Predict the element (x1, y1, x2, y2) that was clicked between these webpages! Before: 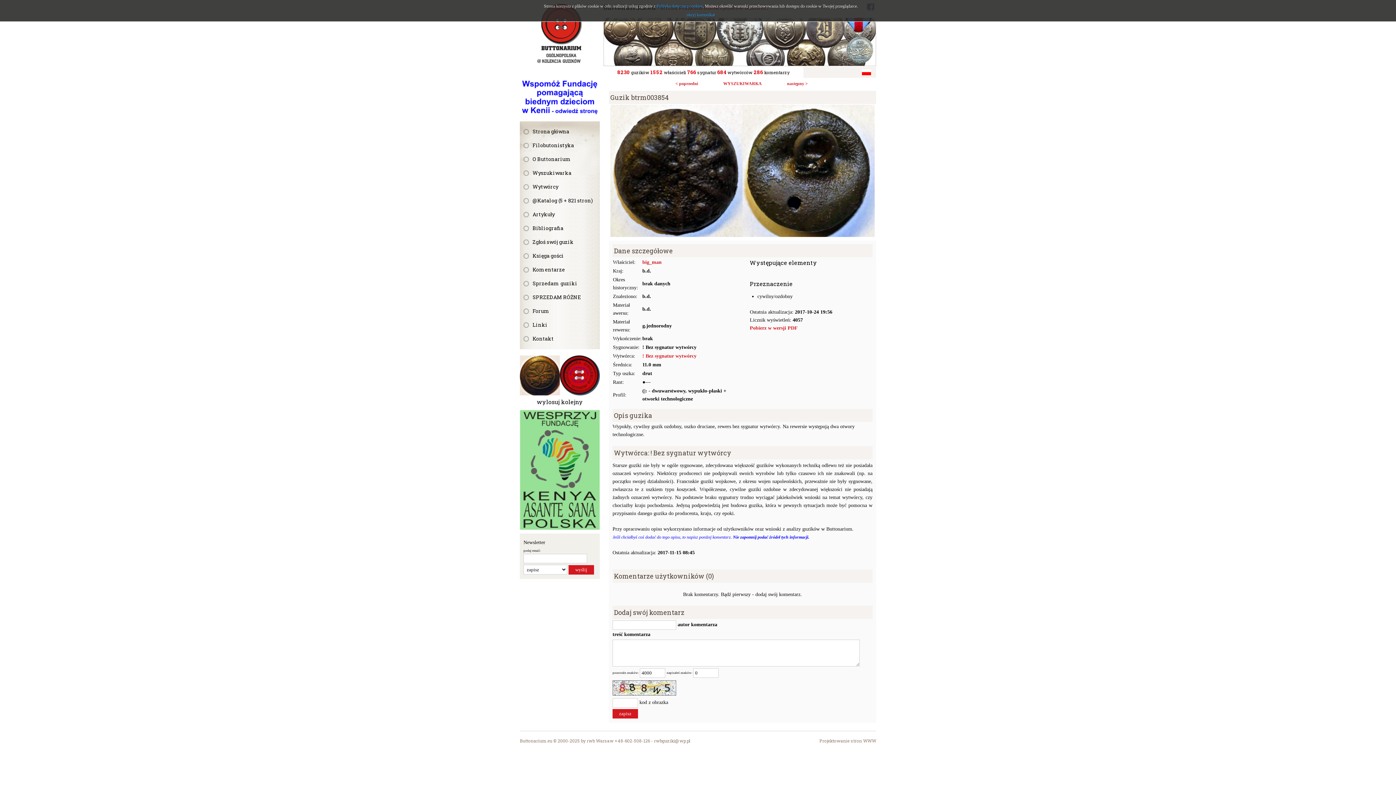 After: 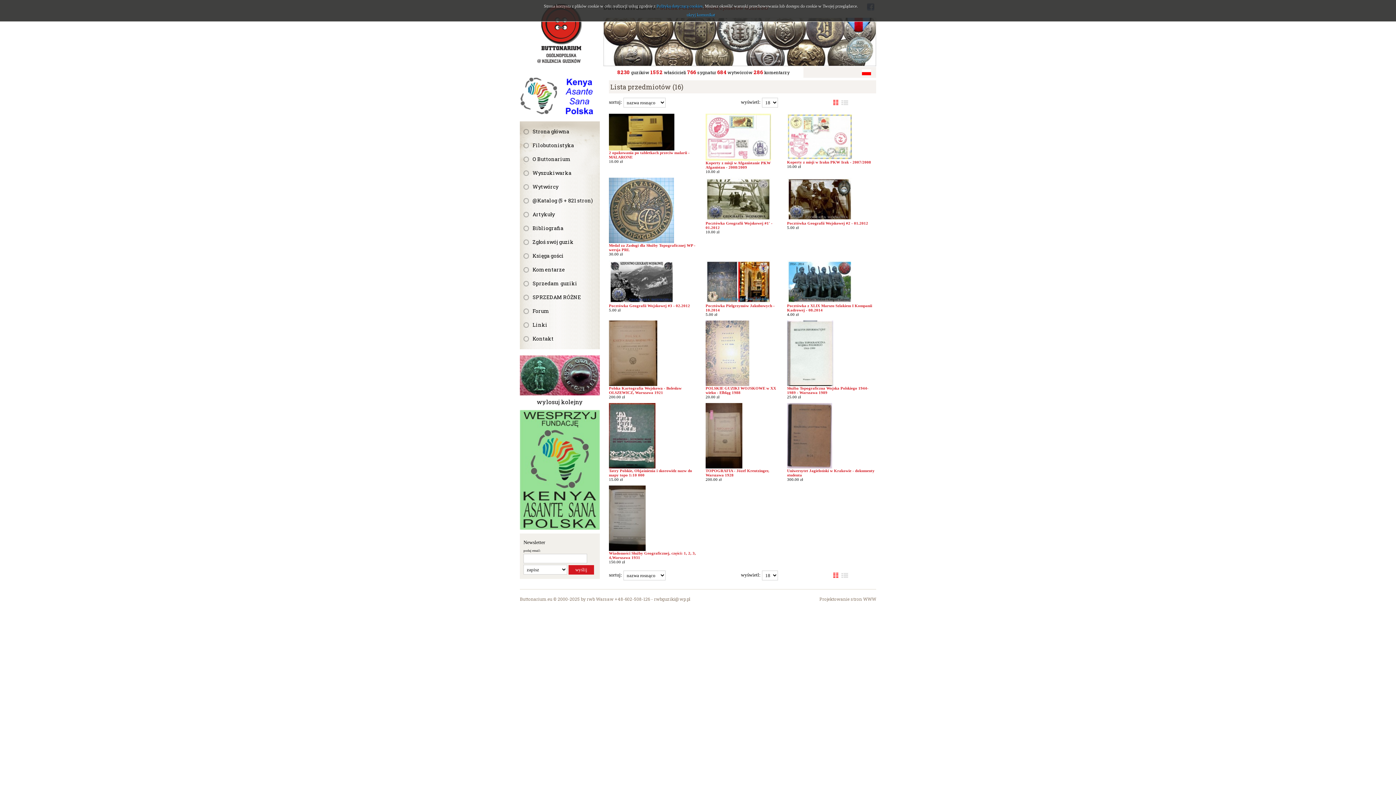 Action: label: SPRZEDAM RÓŻNE bbox: (520, 290, 600, 304)